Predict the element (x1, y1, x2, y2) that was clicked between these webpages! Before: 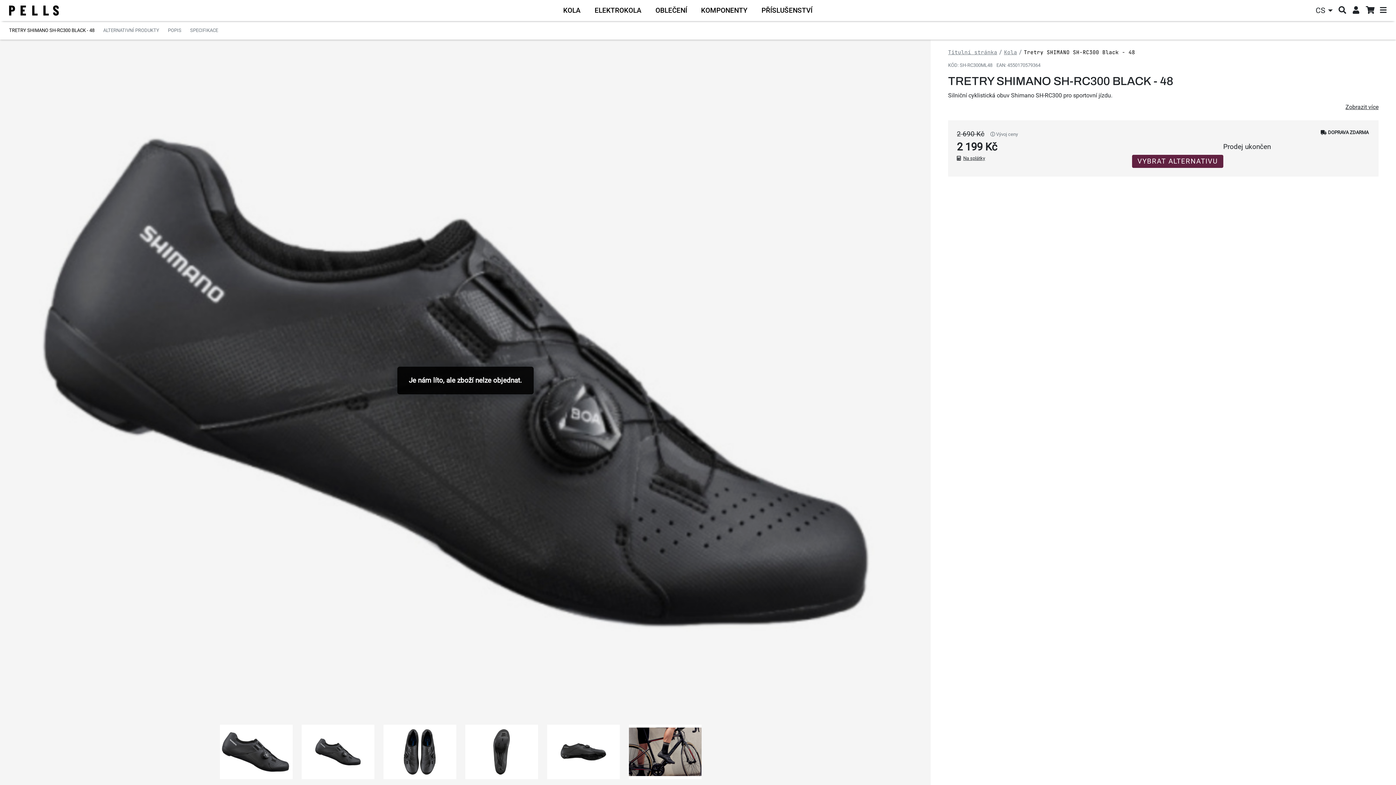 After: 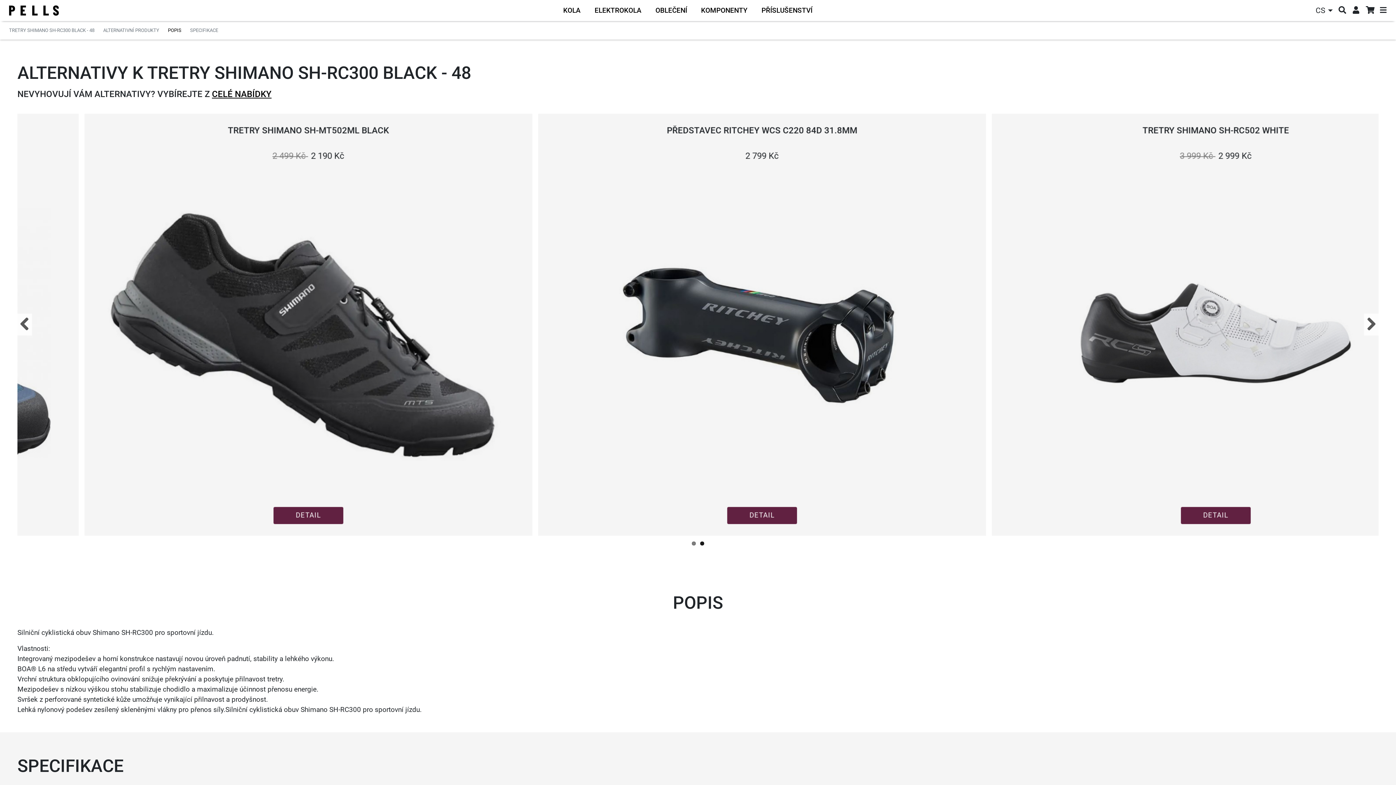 Action: label: VYBRAT ALTERNATIVU bbox: (1132, 154, 1223, 168)